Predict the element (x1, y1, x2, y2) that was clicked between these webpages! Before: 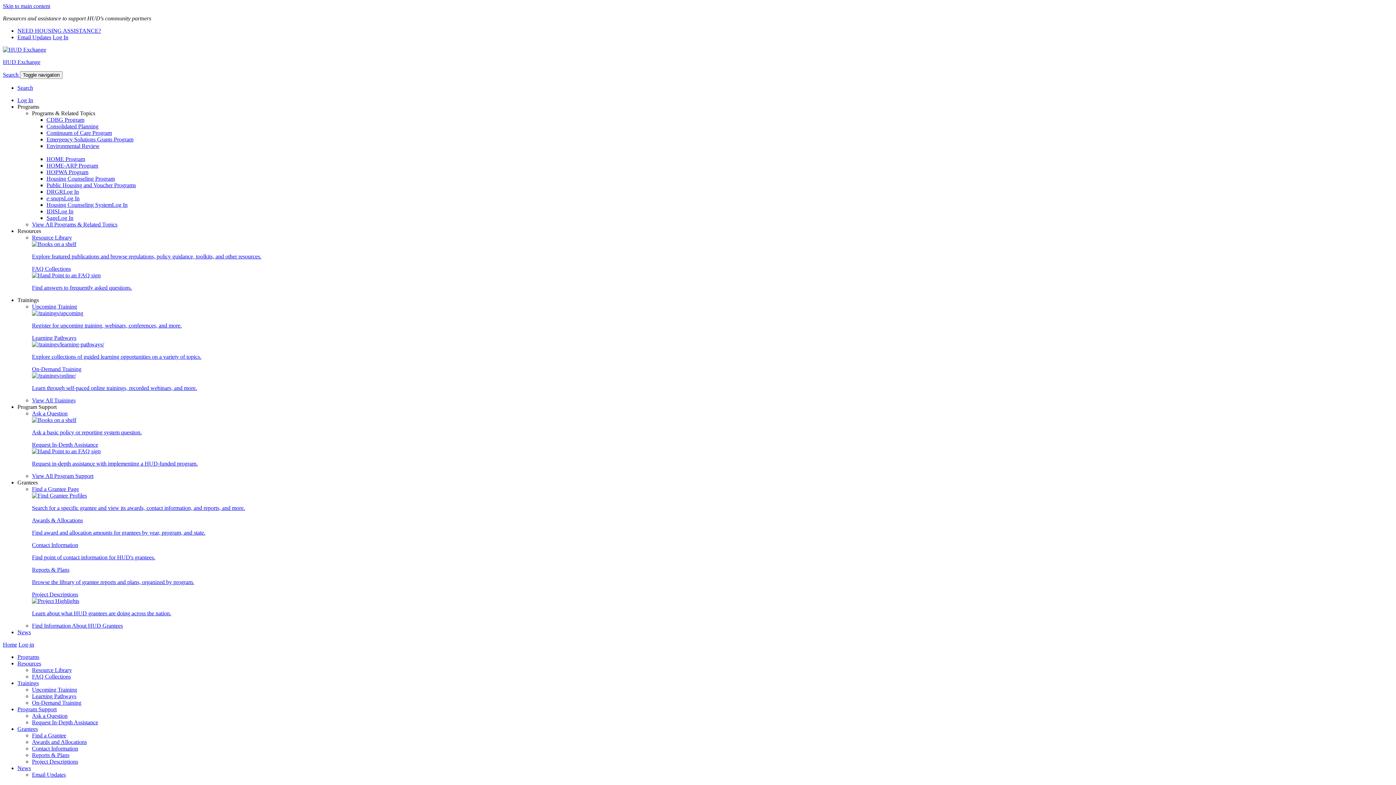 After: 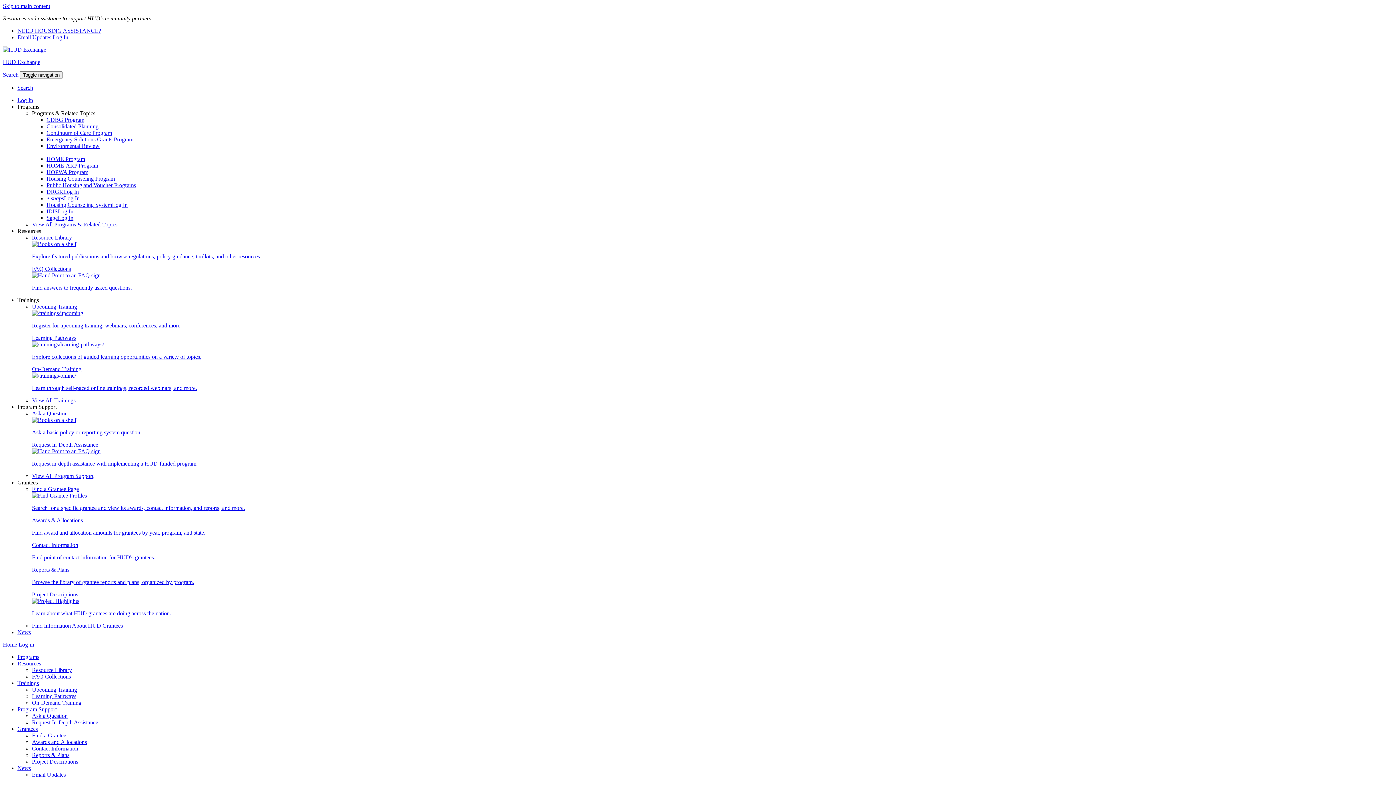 Action: bbox: (17, 680, 38, 686) label: Trainings